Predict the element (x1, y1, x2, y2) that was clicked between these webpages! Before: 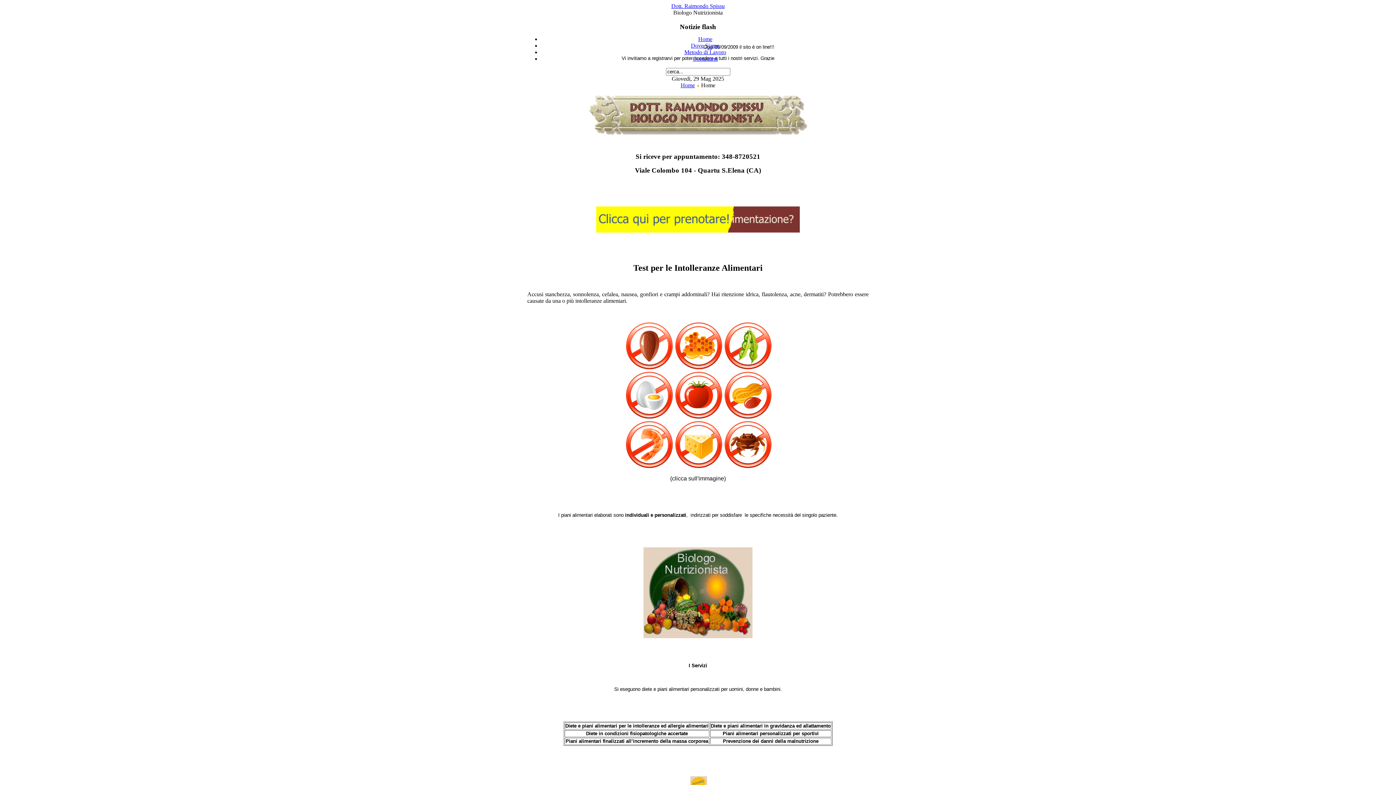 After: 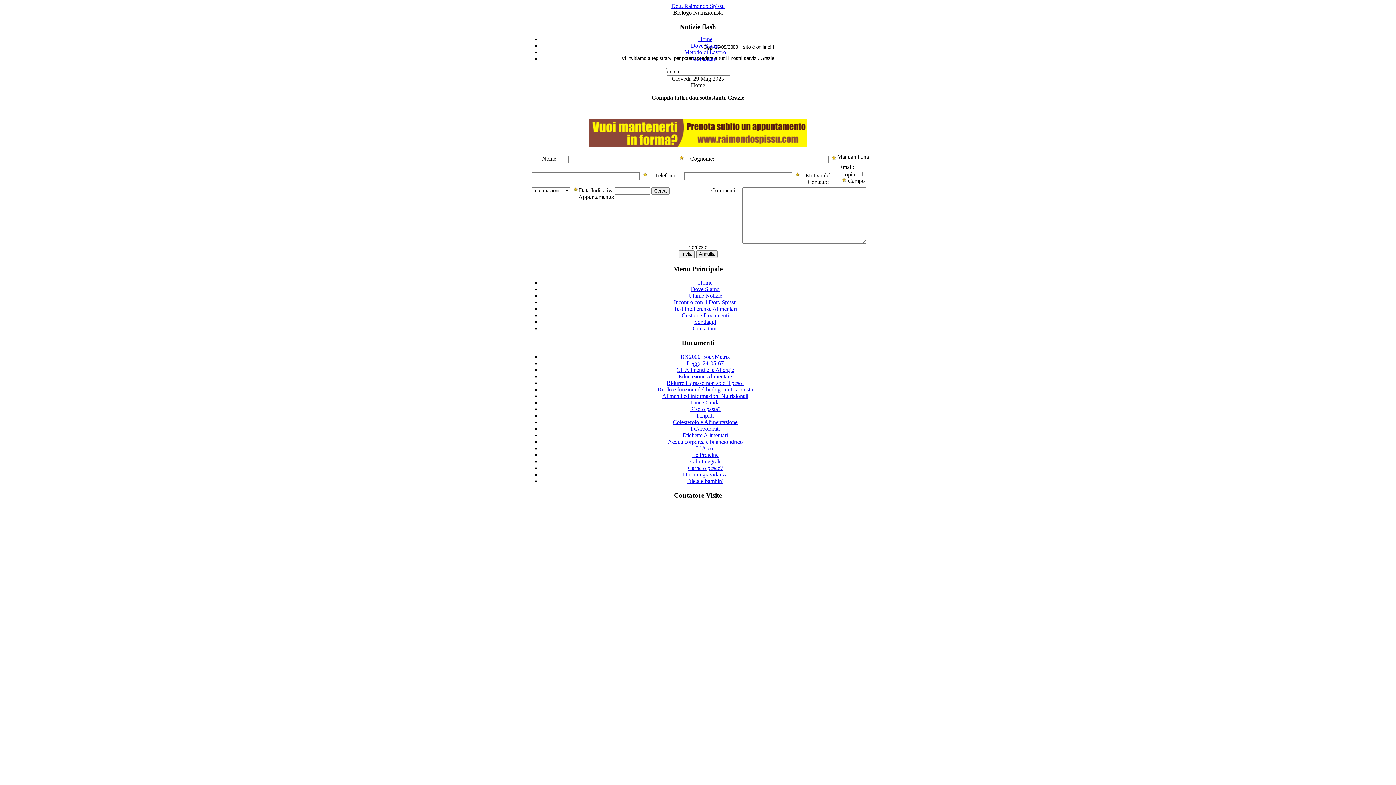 Action: bbox: (596, 227, 800, 233)